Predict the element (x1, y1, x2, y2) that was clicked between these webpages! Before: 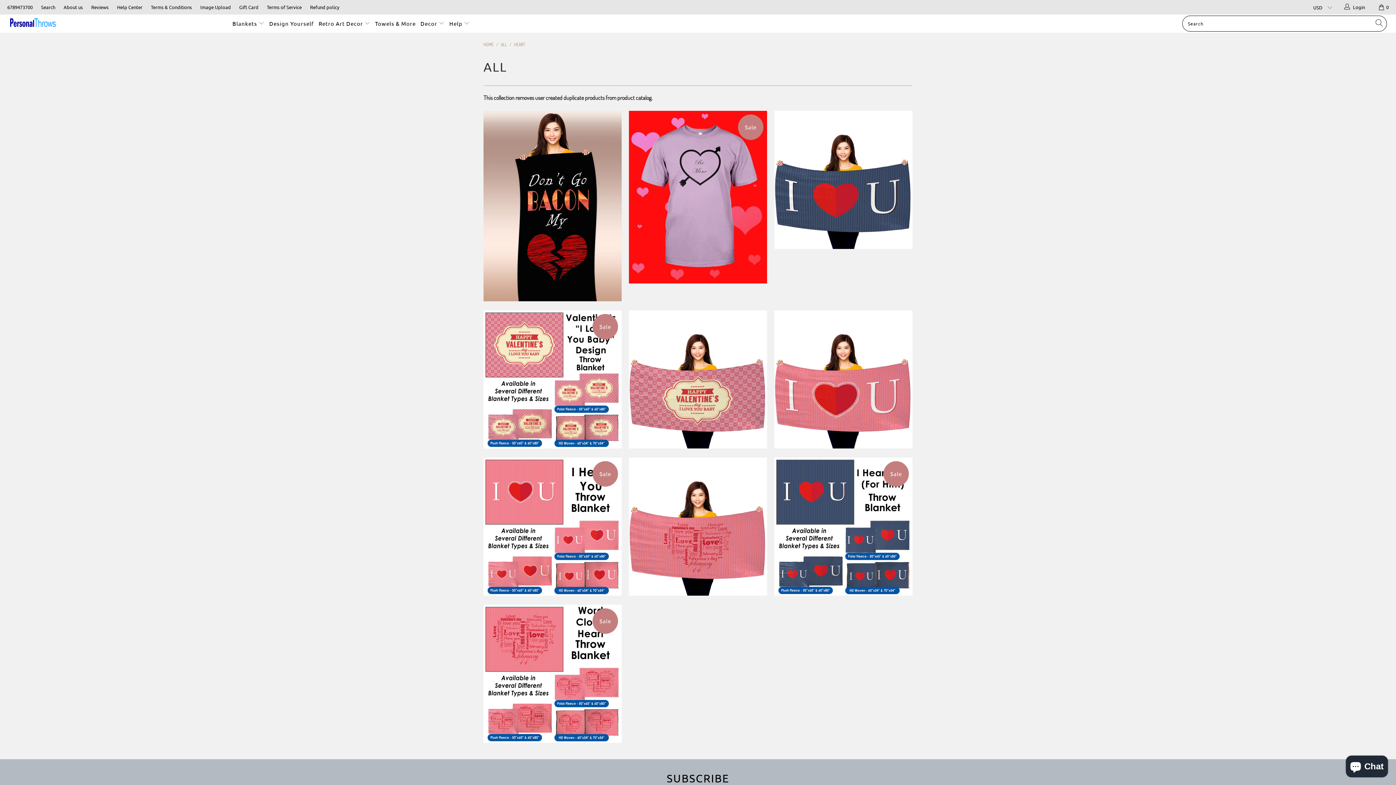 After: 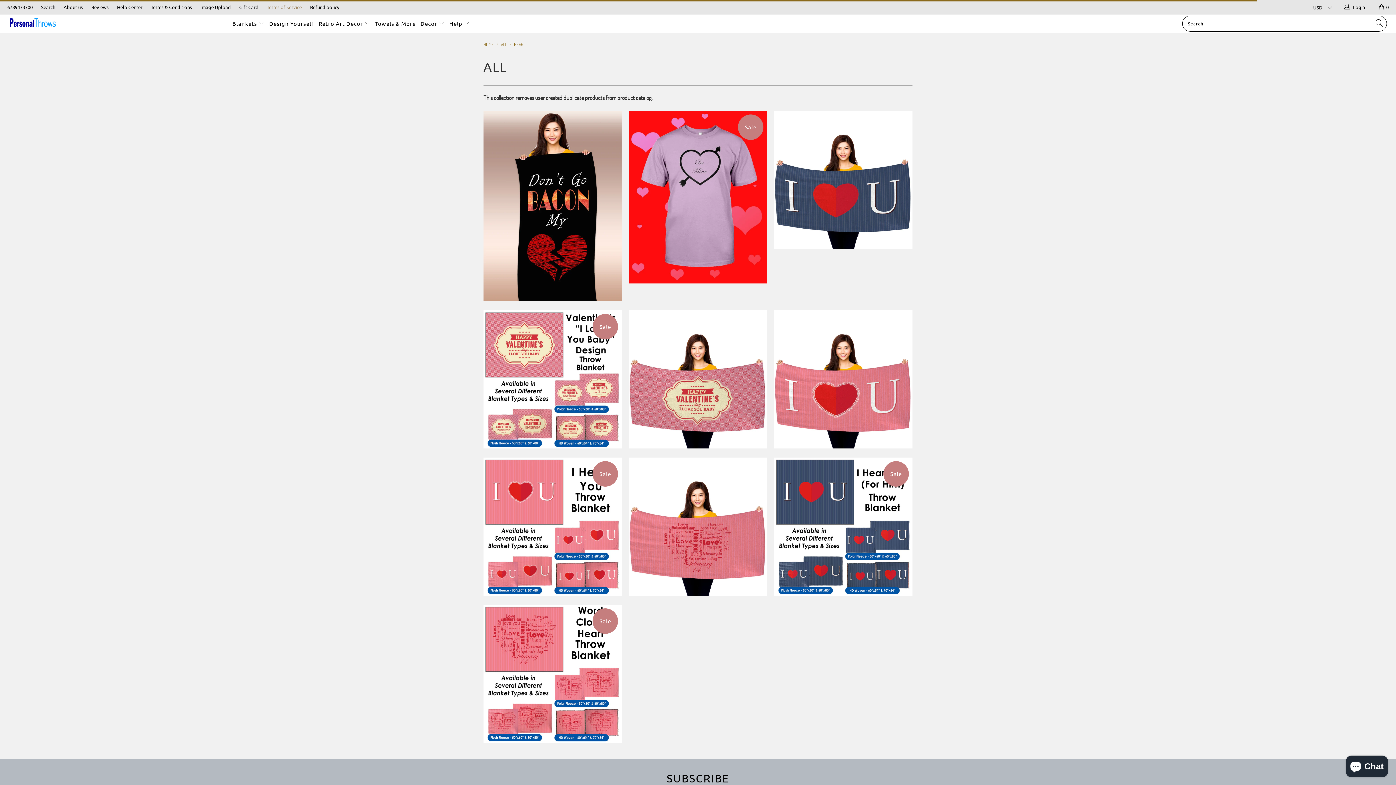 Action: bbox: (266, 0, 301, 14) label: Terms of Service